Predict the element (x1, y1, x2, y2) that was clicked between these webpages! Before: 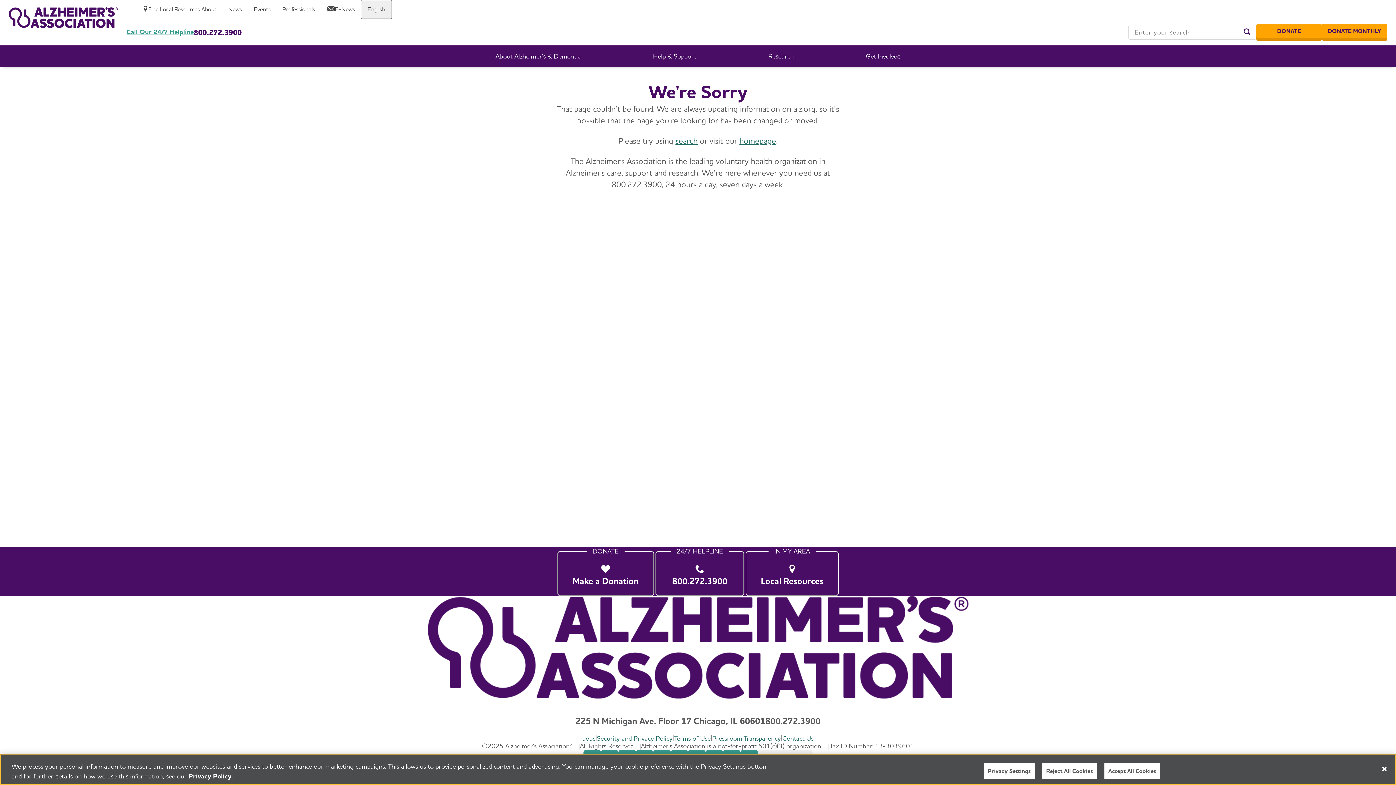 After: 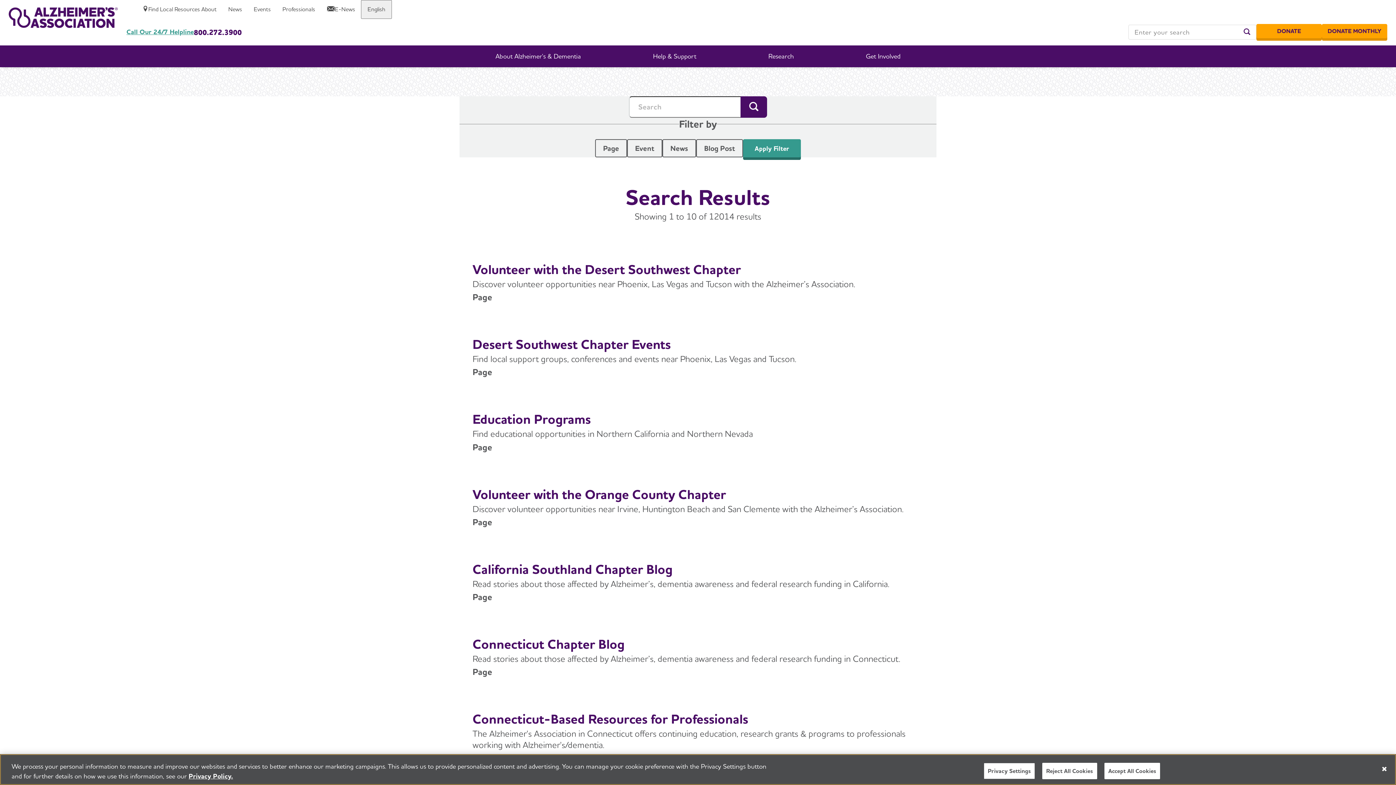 Action: label: Enter your search bbox: (1241, 25, 1256, 39)